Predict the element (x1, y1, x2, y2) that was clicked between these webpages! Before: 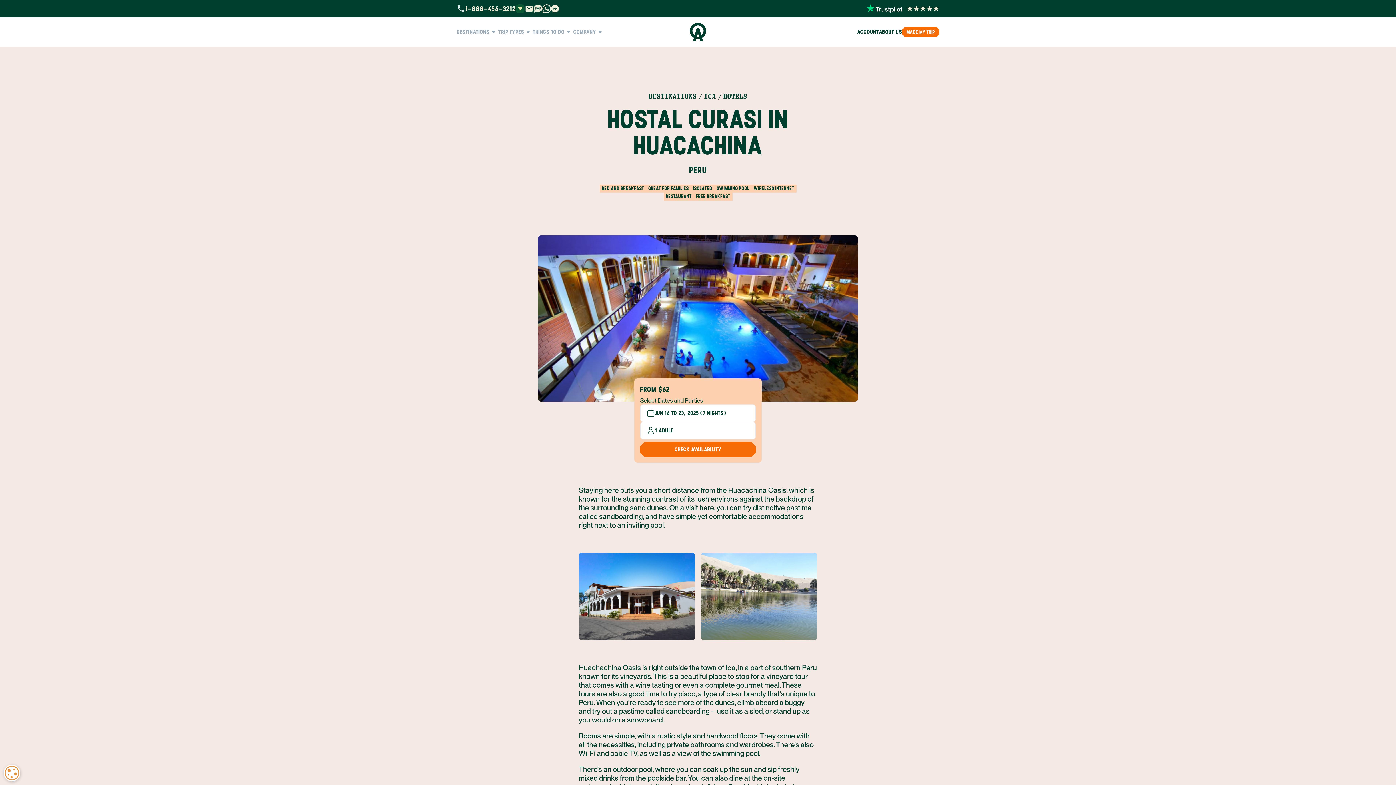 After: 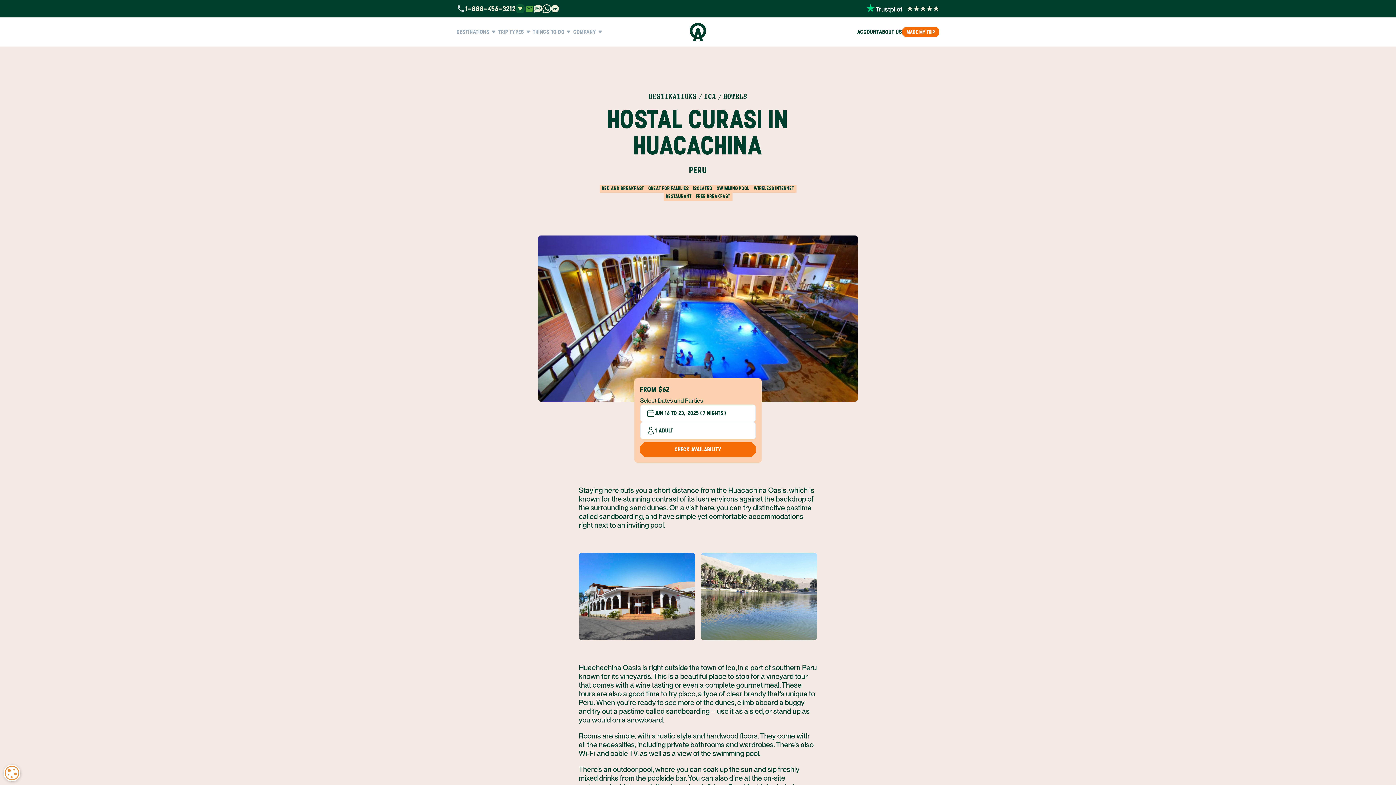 Action: bbox: (524, 4, 533, 13)